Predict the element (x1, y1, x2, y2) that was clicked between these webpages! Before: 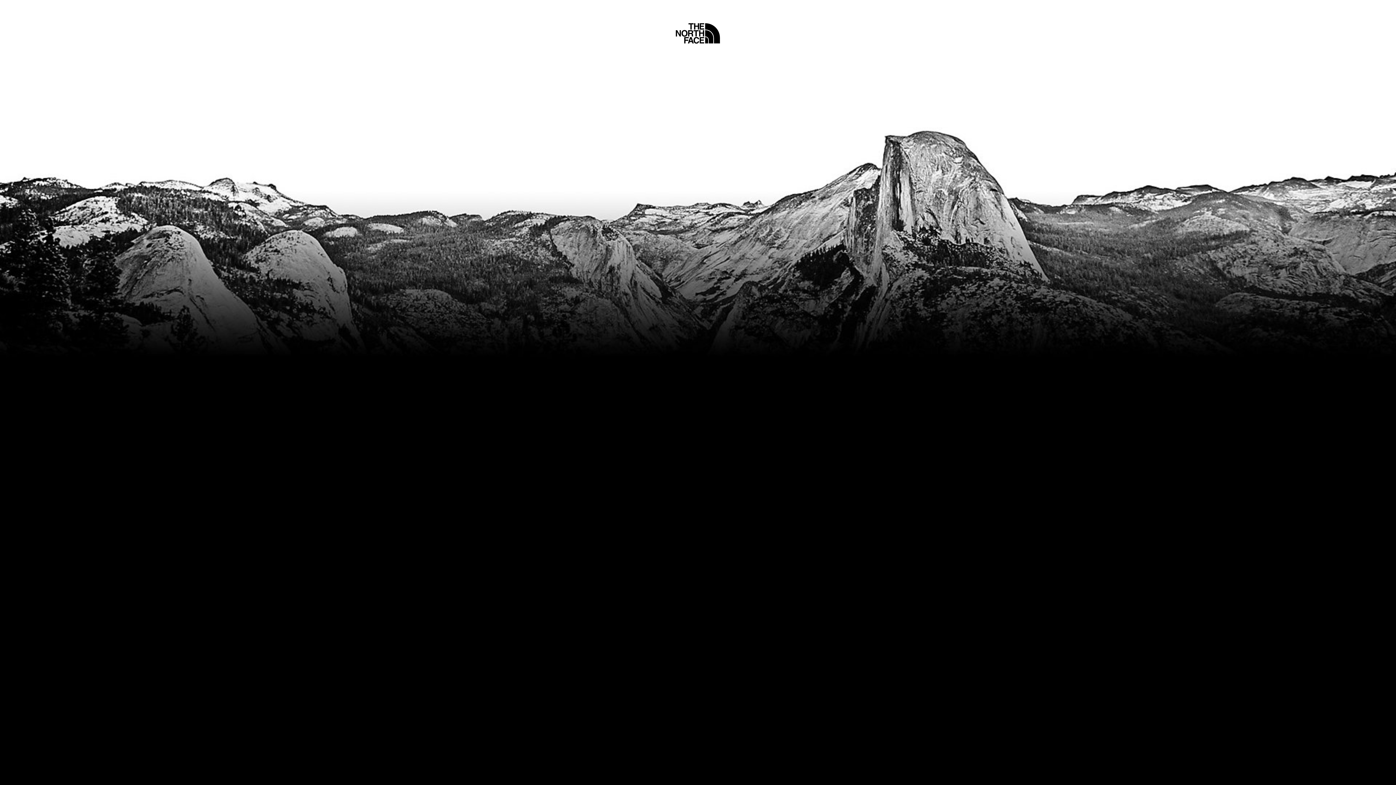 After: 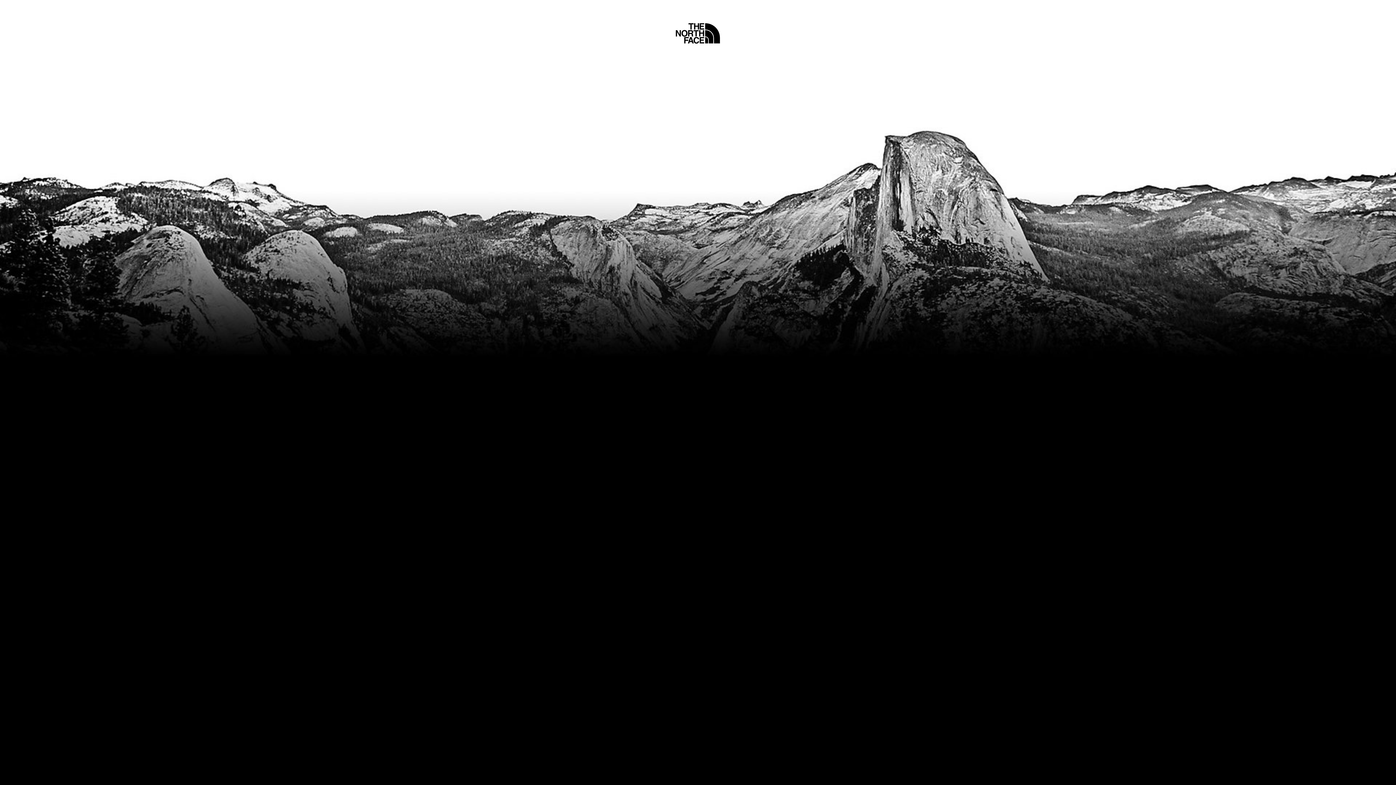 Action: label: Home bbox: (675, 5, 720, 45)